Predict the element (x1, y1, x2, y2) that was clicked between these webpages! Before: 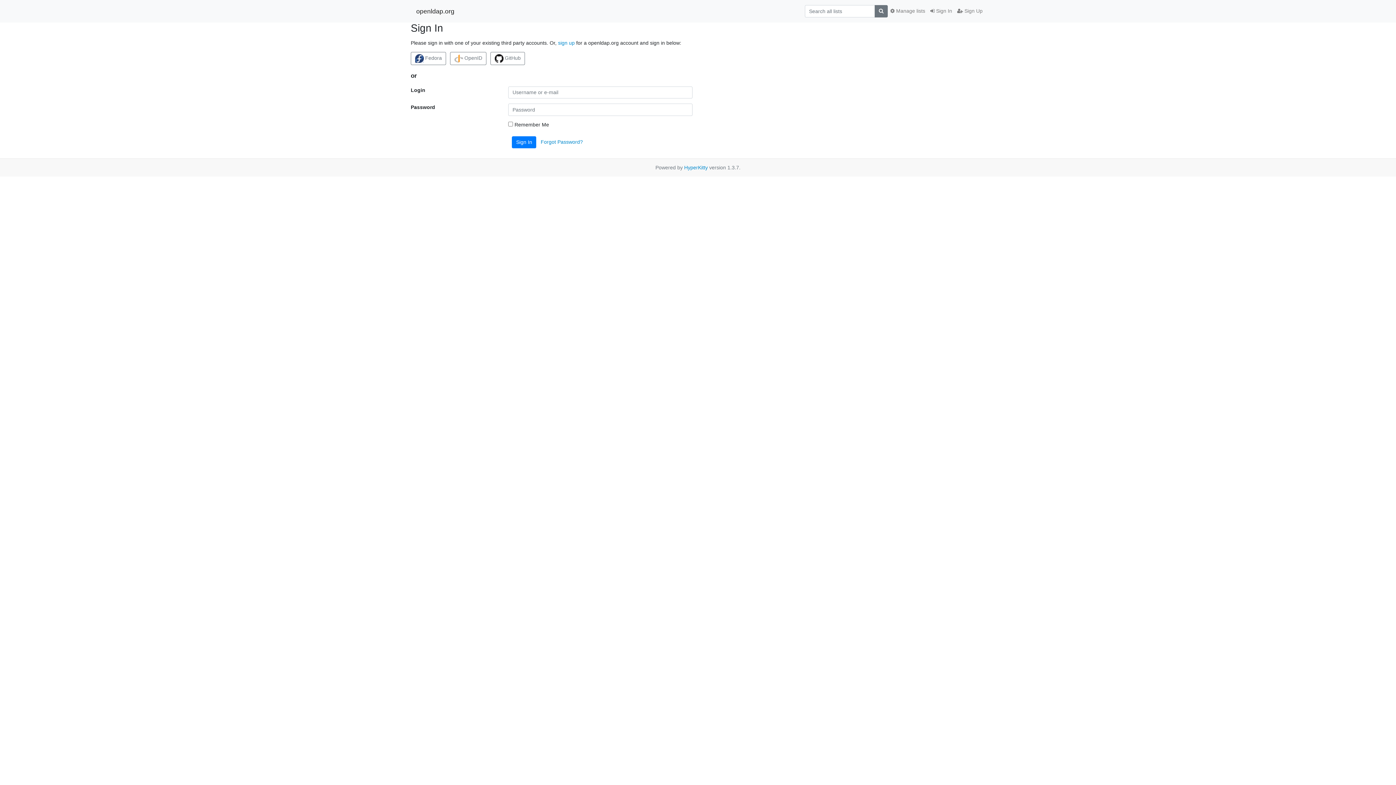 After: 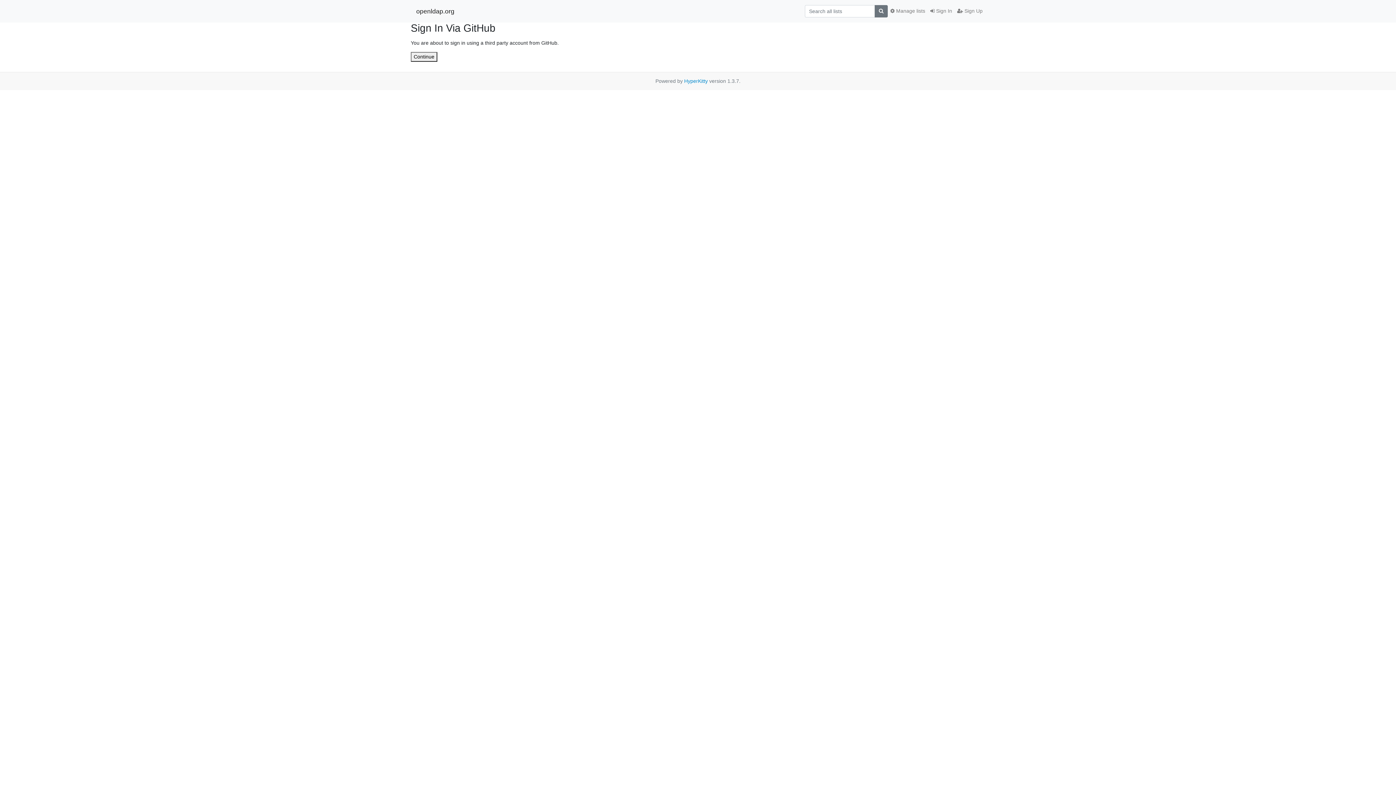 Action: label:  GitHub bbox: (490, 51, 525, 65)